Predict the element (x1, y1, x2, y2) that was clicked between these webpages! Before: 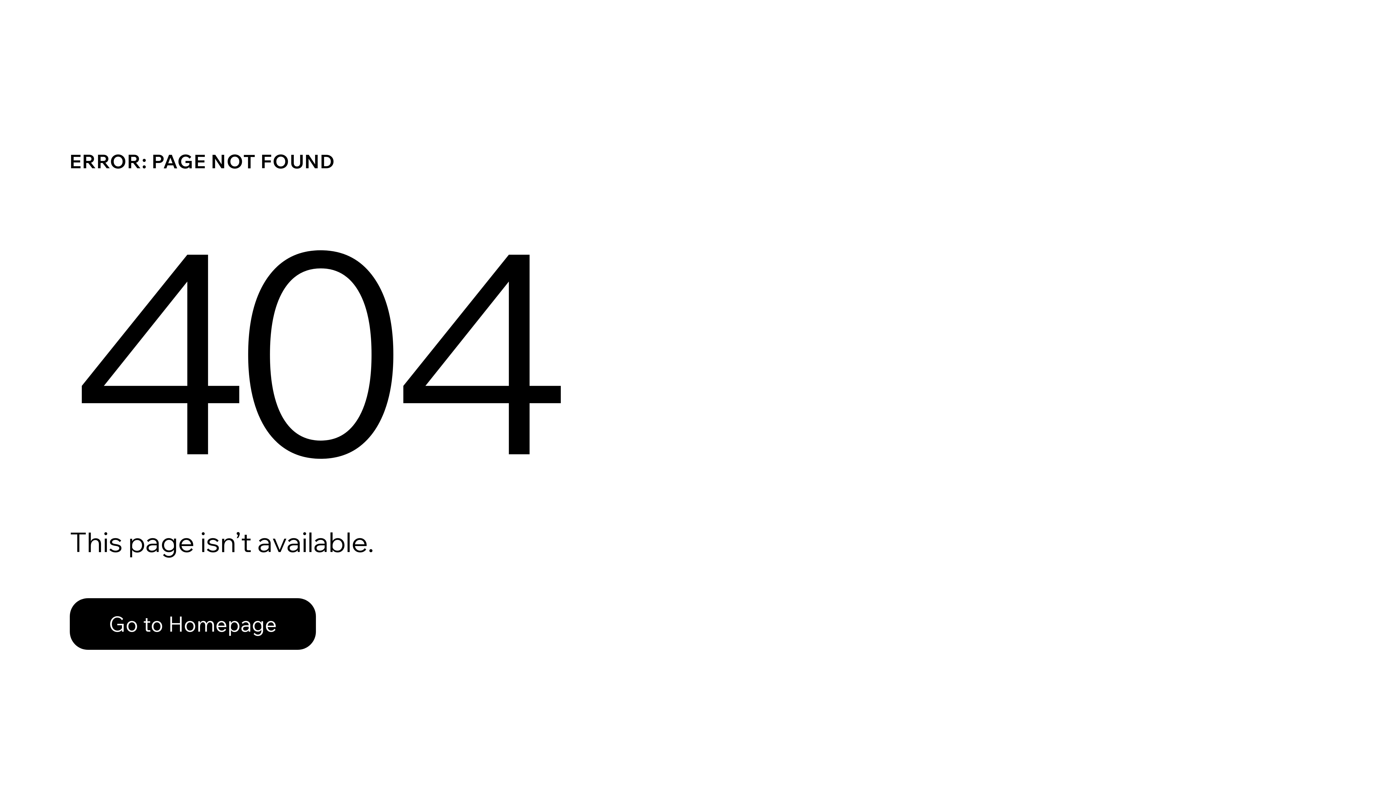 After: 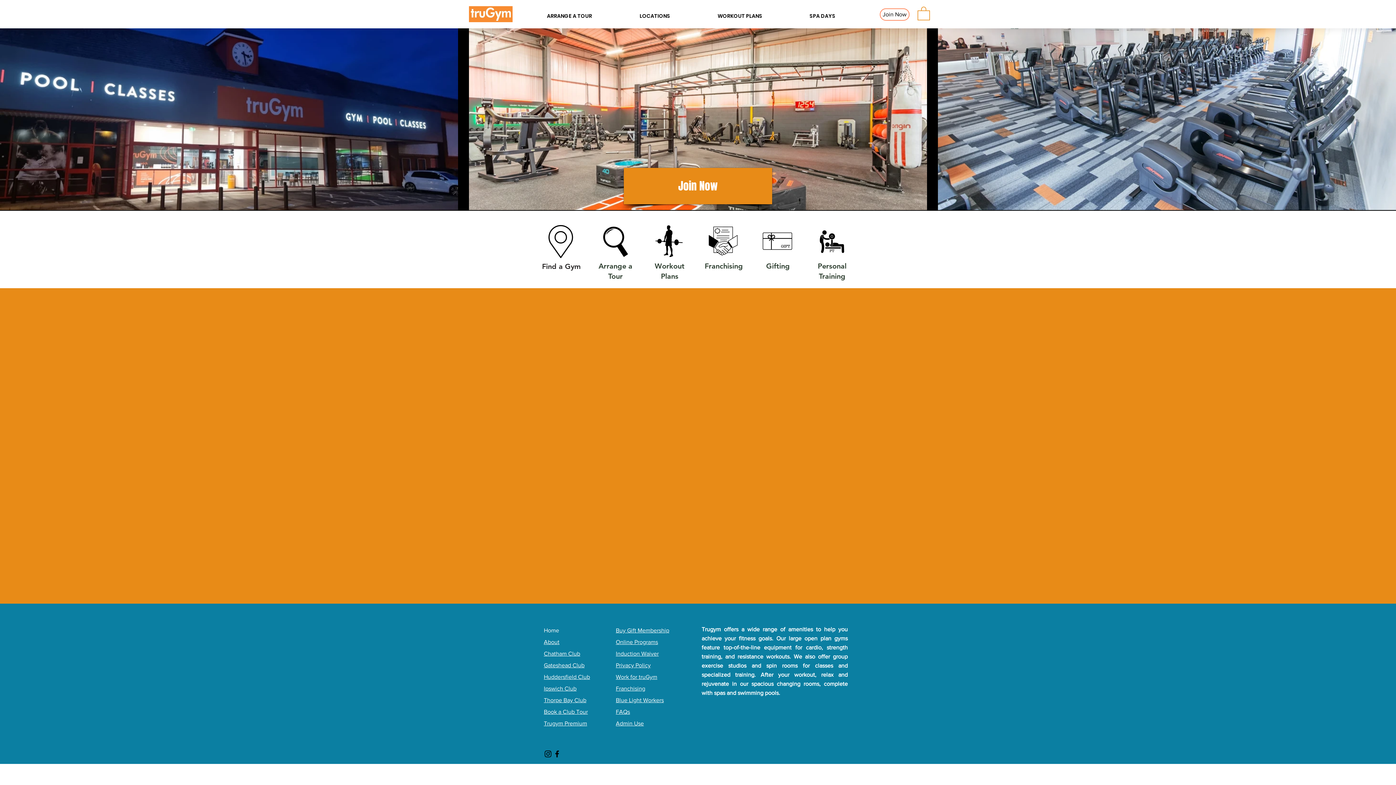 Action: bbox: (69, 598, 316, 650) label: Go to Homepage